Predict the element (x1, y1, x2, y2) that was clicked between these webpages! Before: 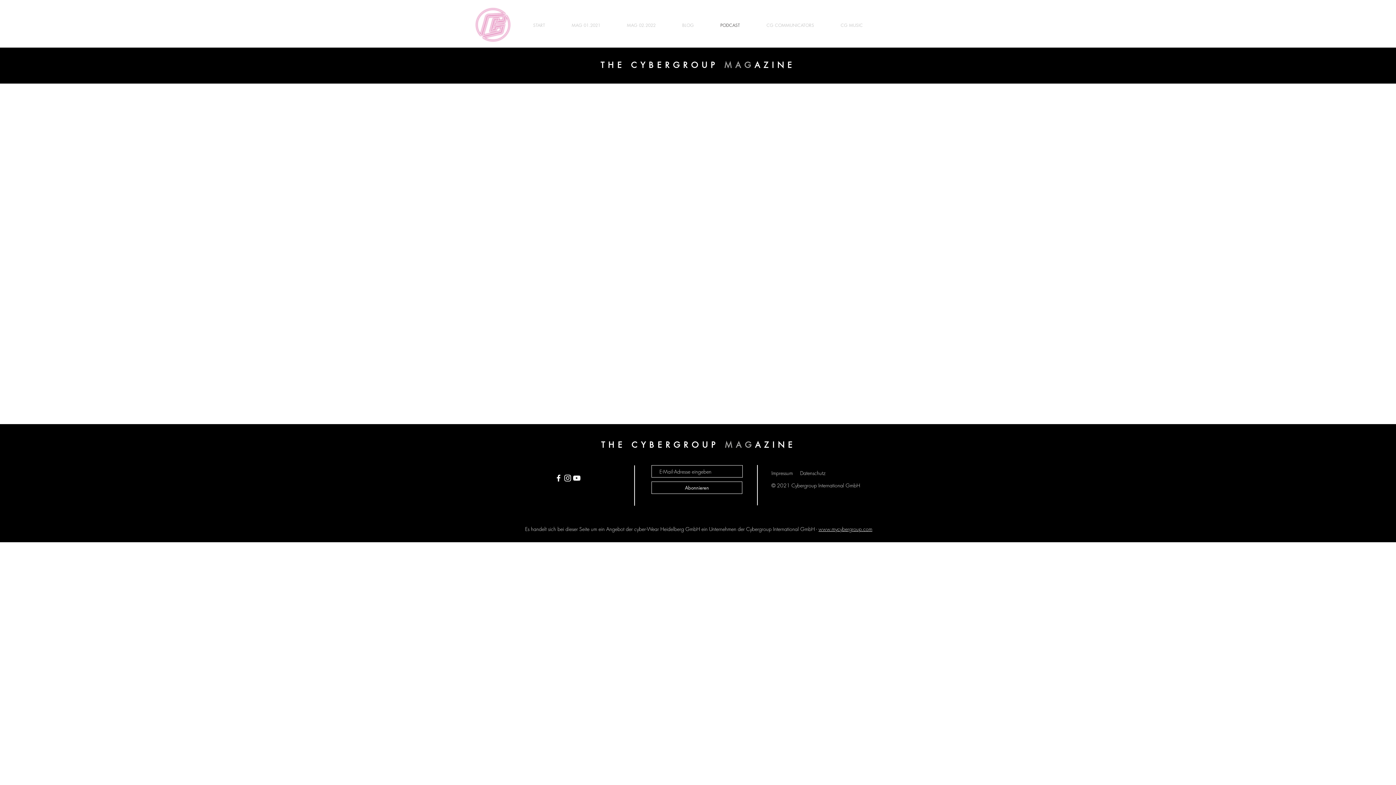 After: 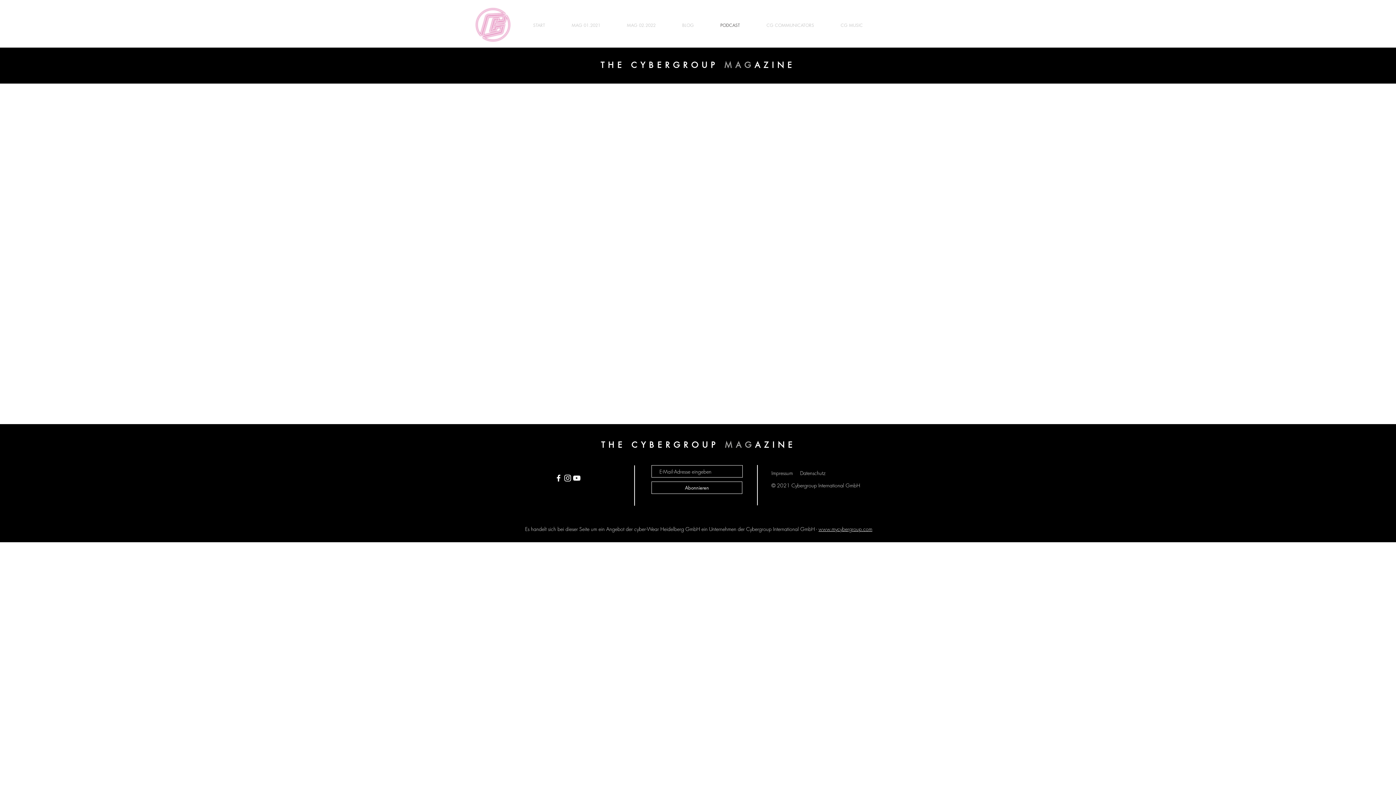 Action: bbox: (724, 60, 754, 70) label: MAG